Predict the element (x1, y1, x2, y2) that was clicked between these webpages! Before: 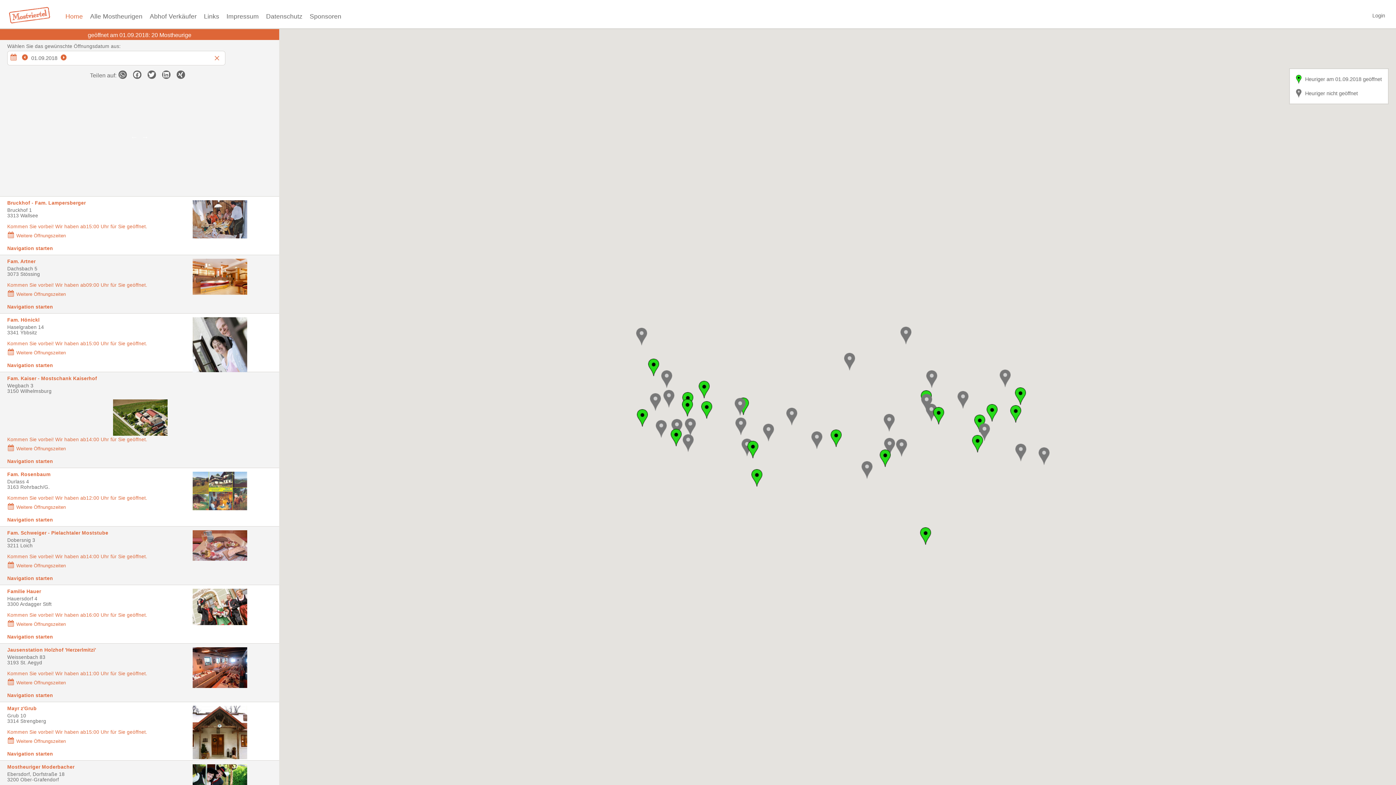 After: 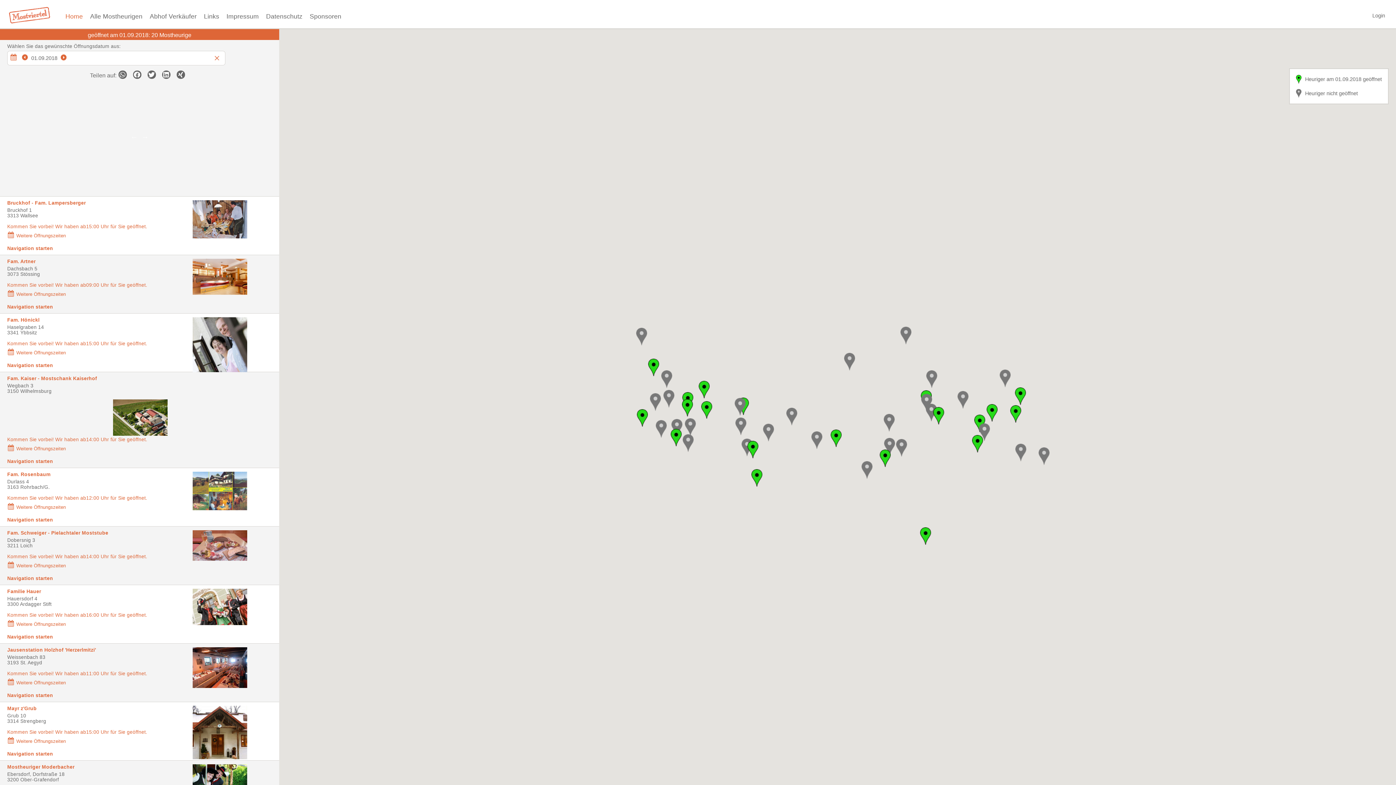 Action: bbox: (118, 70, 126, 78)